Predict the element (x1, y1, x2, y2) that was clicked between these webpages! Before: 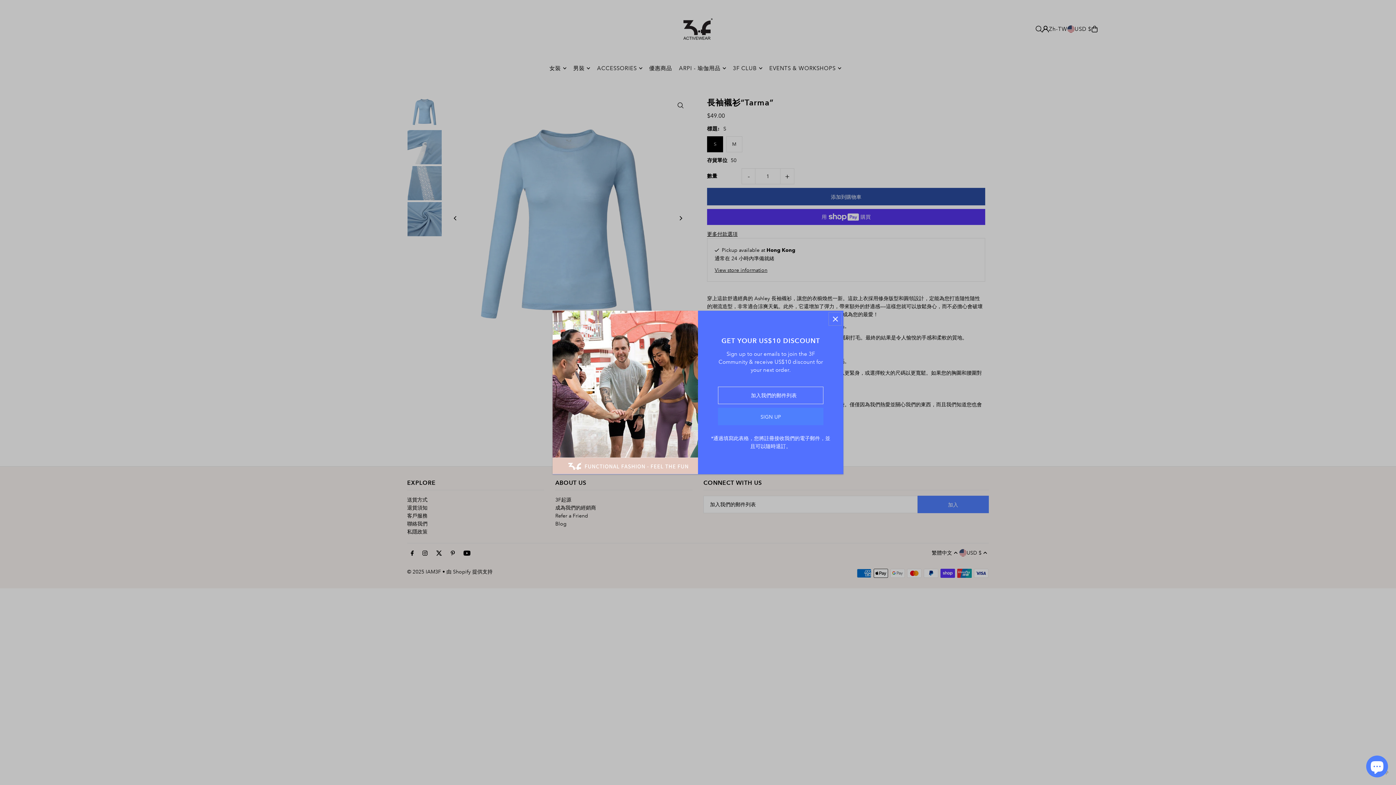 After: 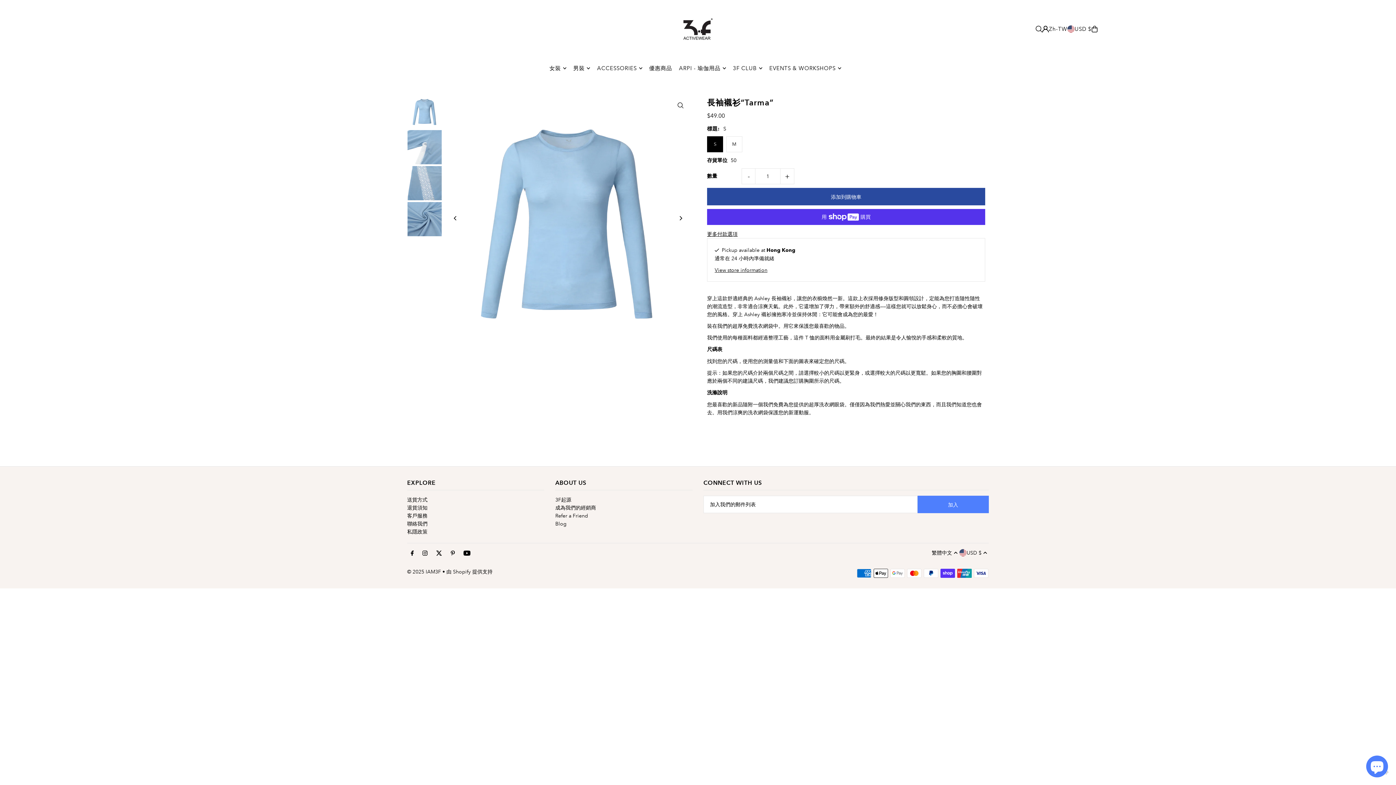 Action: bbox: (829, 312, 841, 325) label: Close